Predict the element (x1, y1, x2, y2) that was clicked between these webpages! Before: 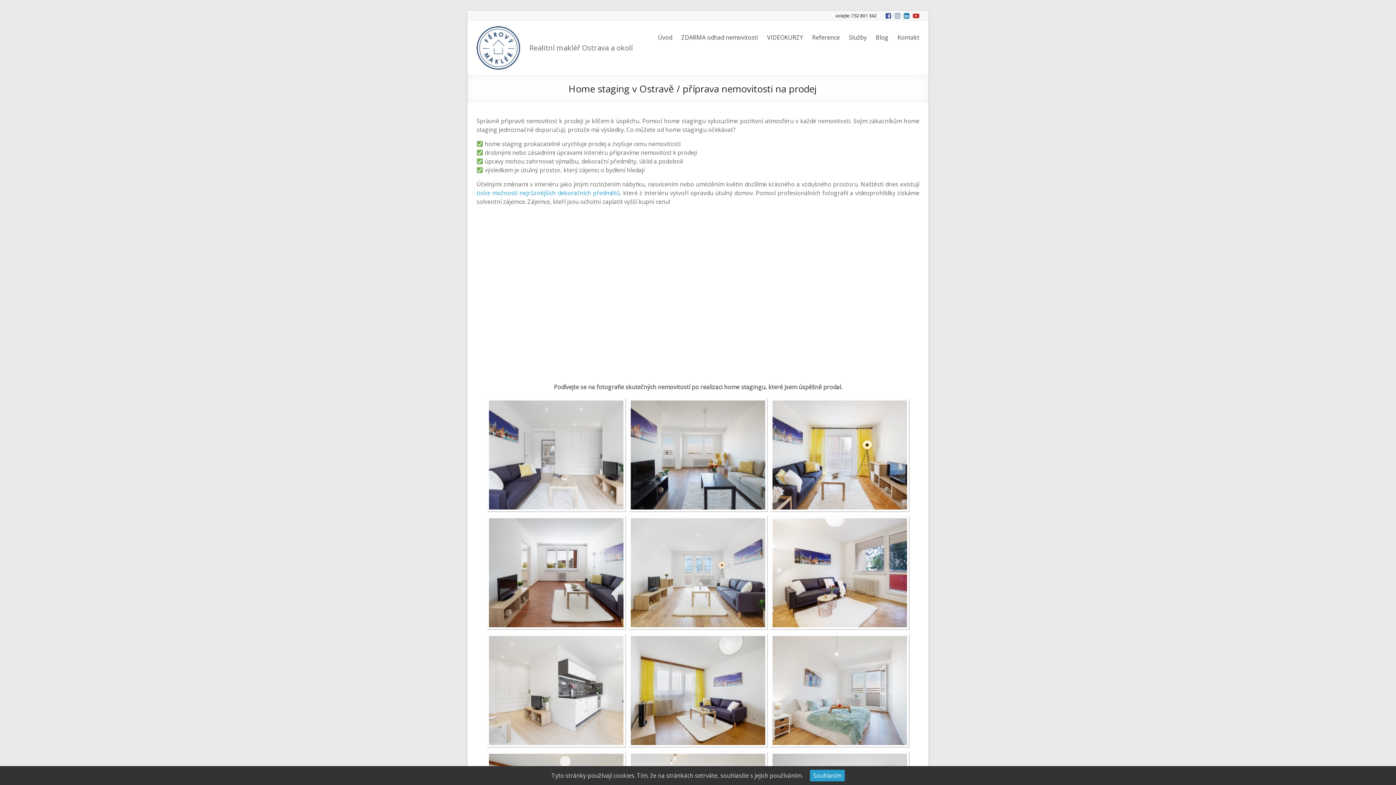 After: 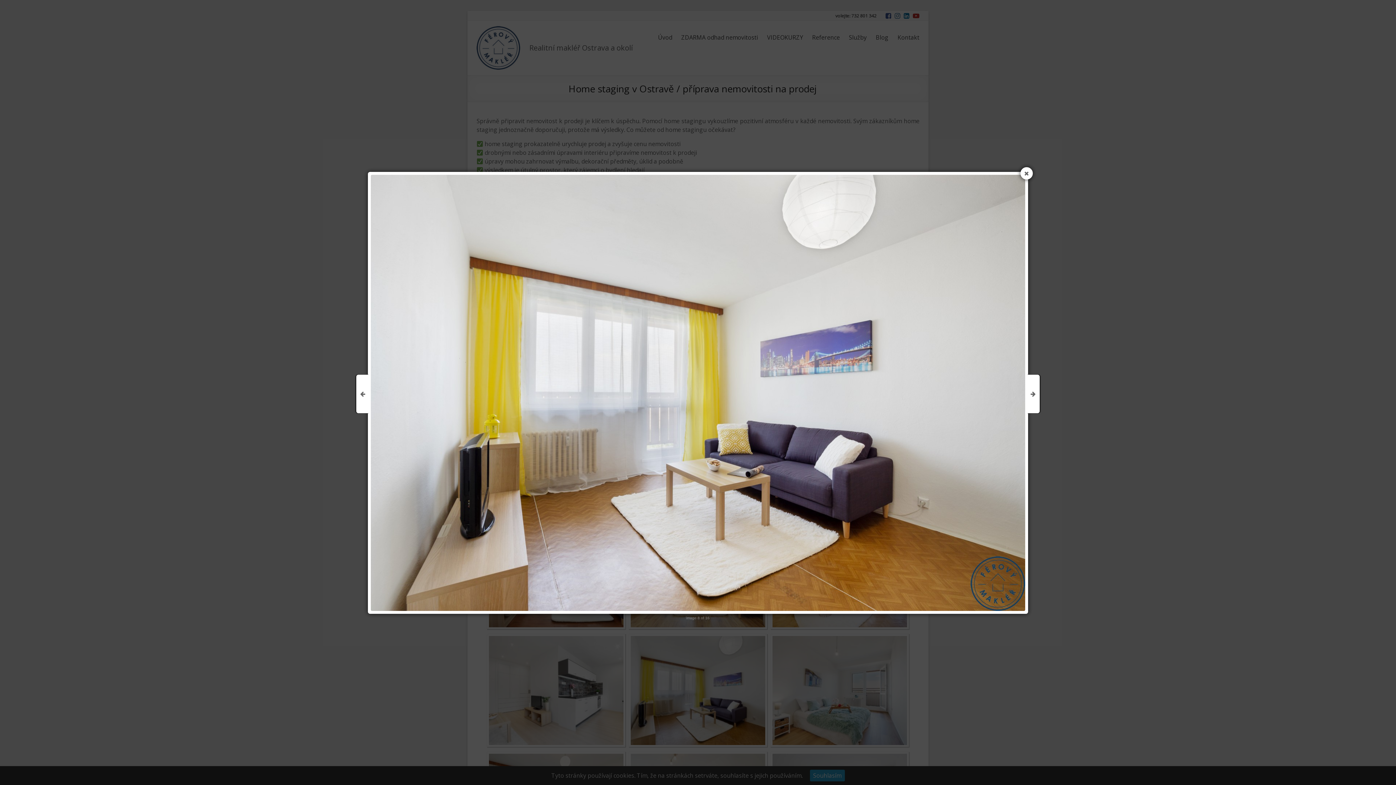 Action: bbox: (629, 634, 767, 747)